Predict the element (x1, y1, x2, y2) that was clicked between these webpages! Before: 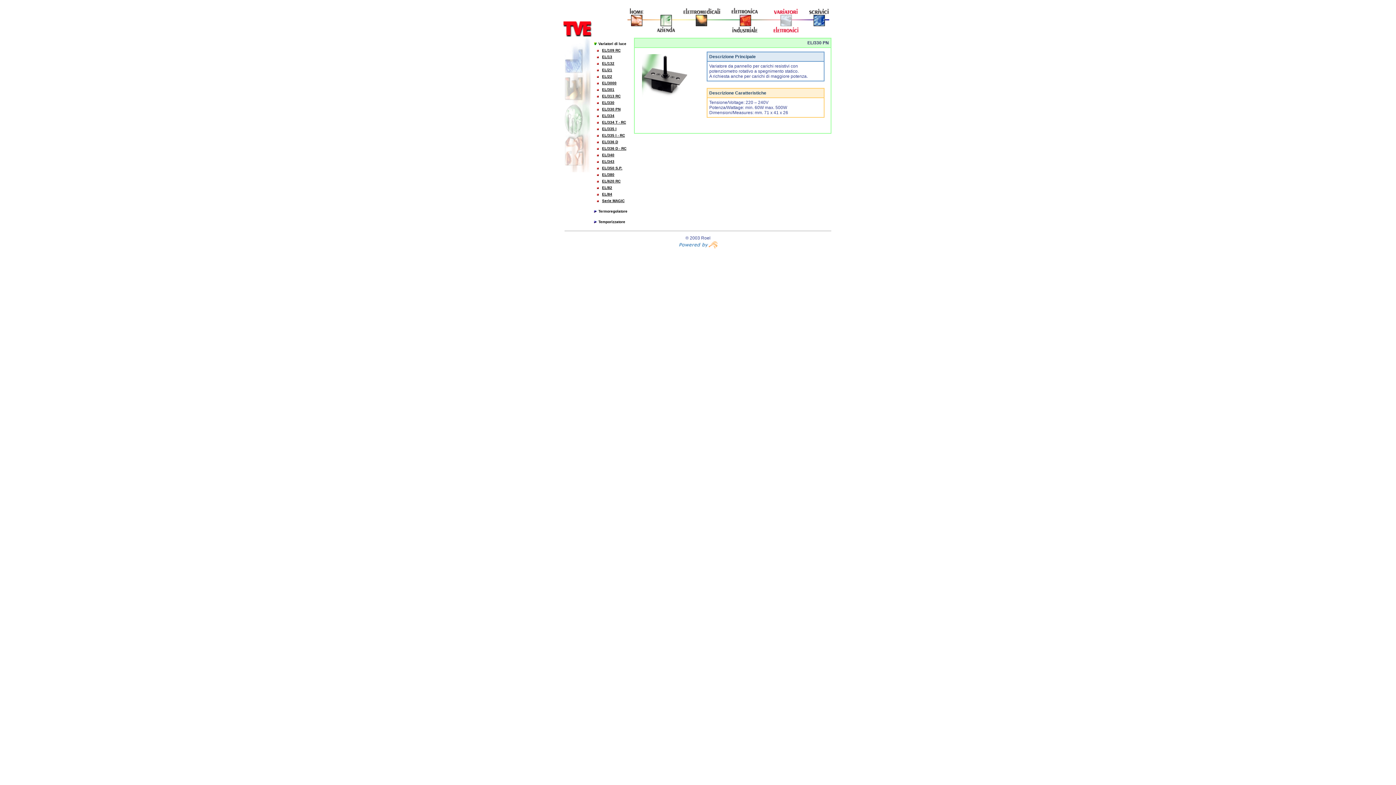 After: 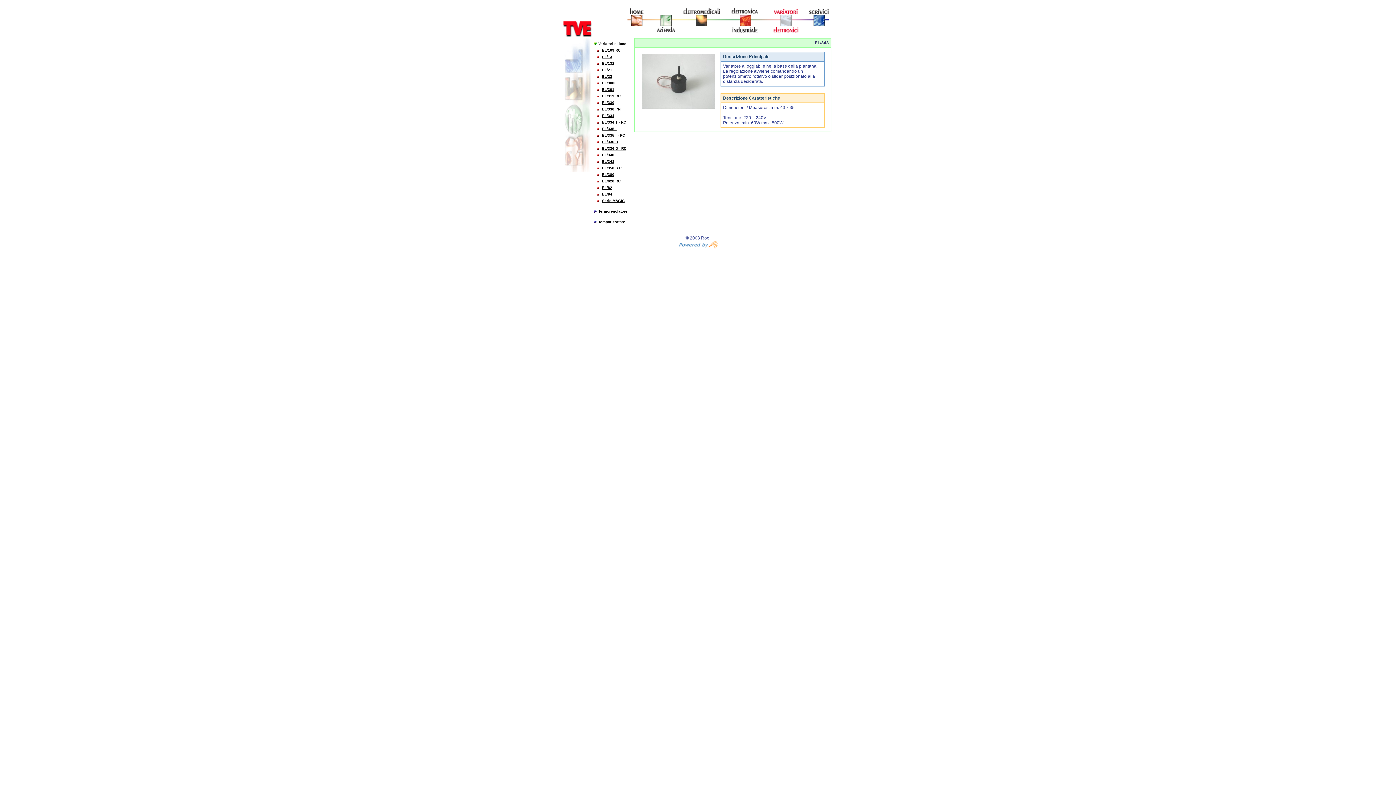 Action: bbox: (601, 159, 614, 164) label: EL/343